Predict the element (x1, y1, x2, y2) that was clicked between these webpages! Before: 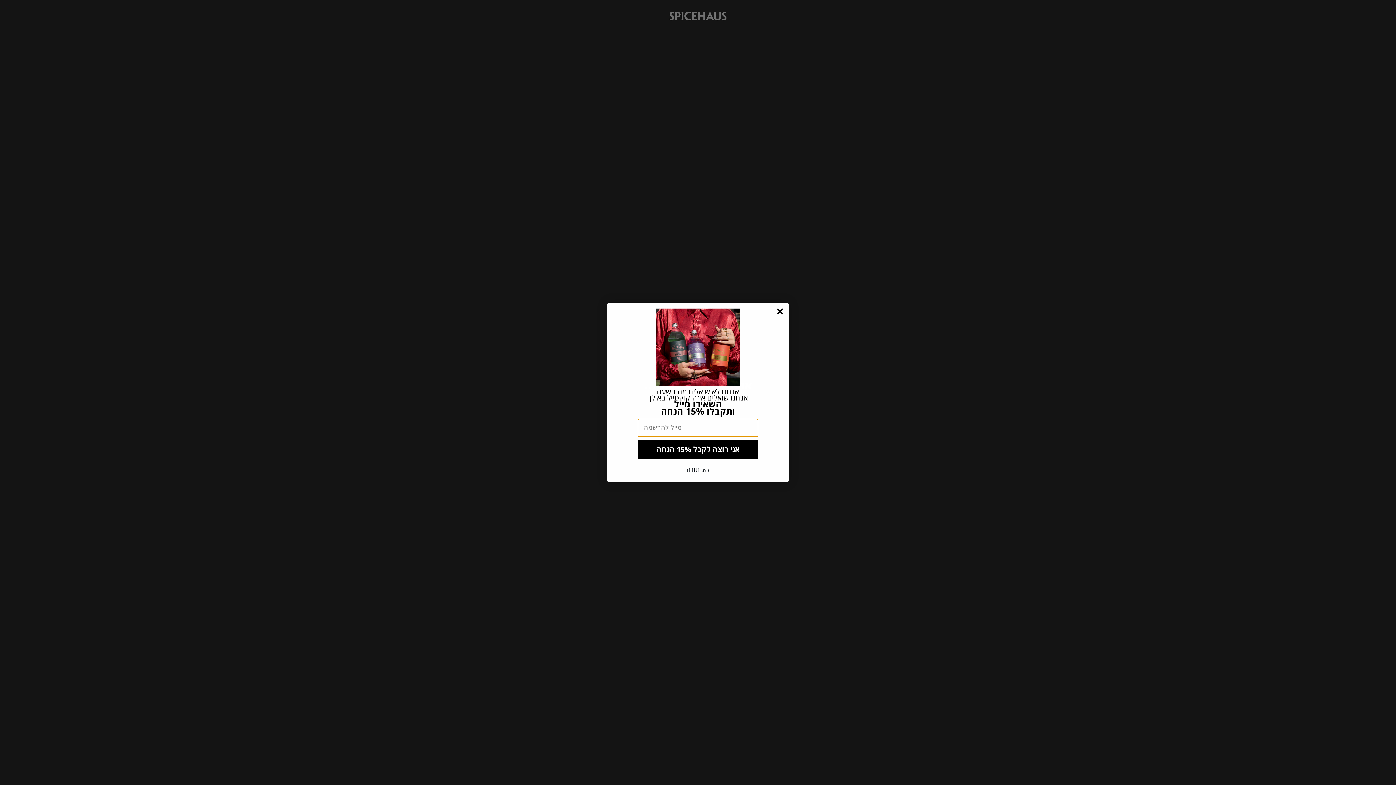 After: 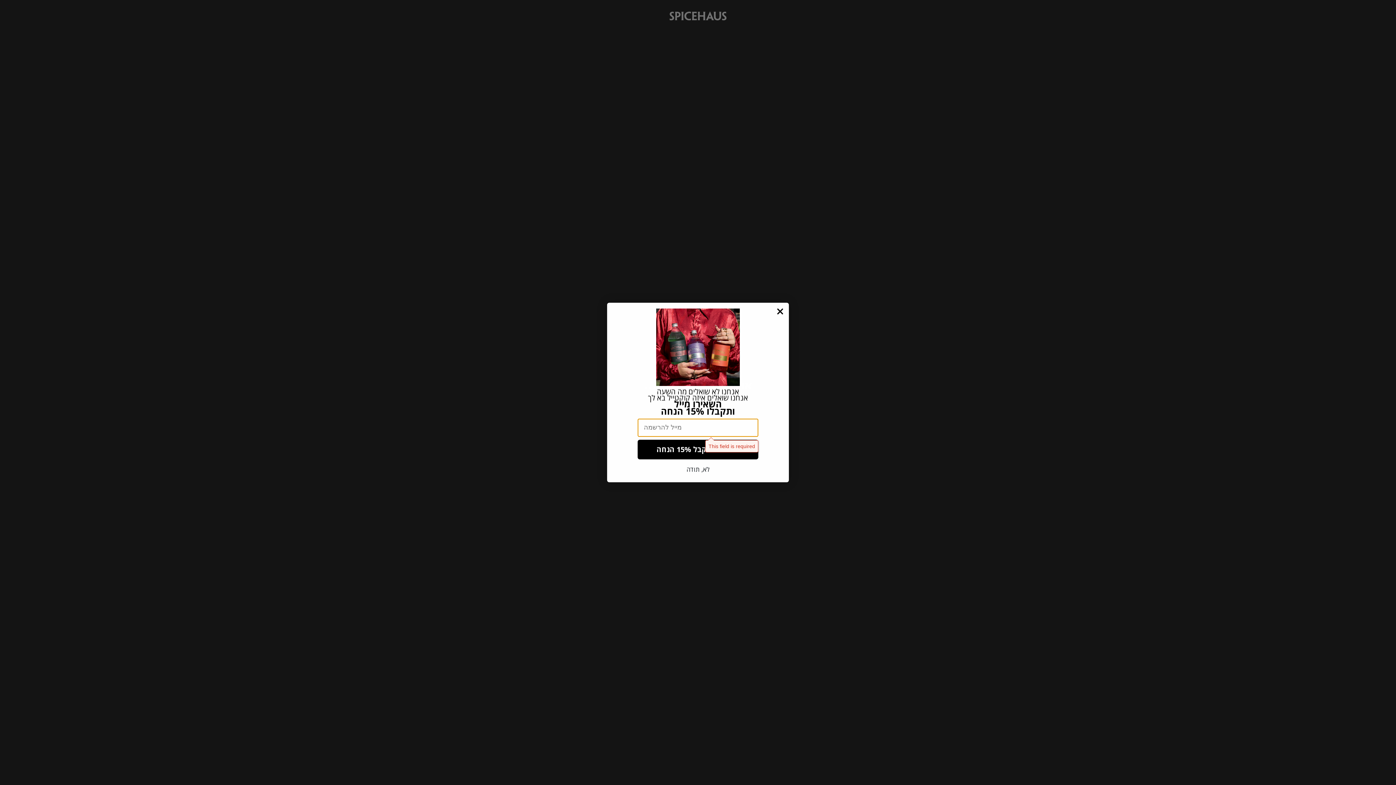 Action: bbox: (637, 439, 758, 459) label: אני רוצה לקבל 15% הנחה